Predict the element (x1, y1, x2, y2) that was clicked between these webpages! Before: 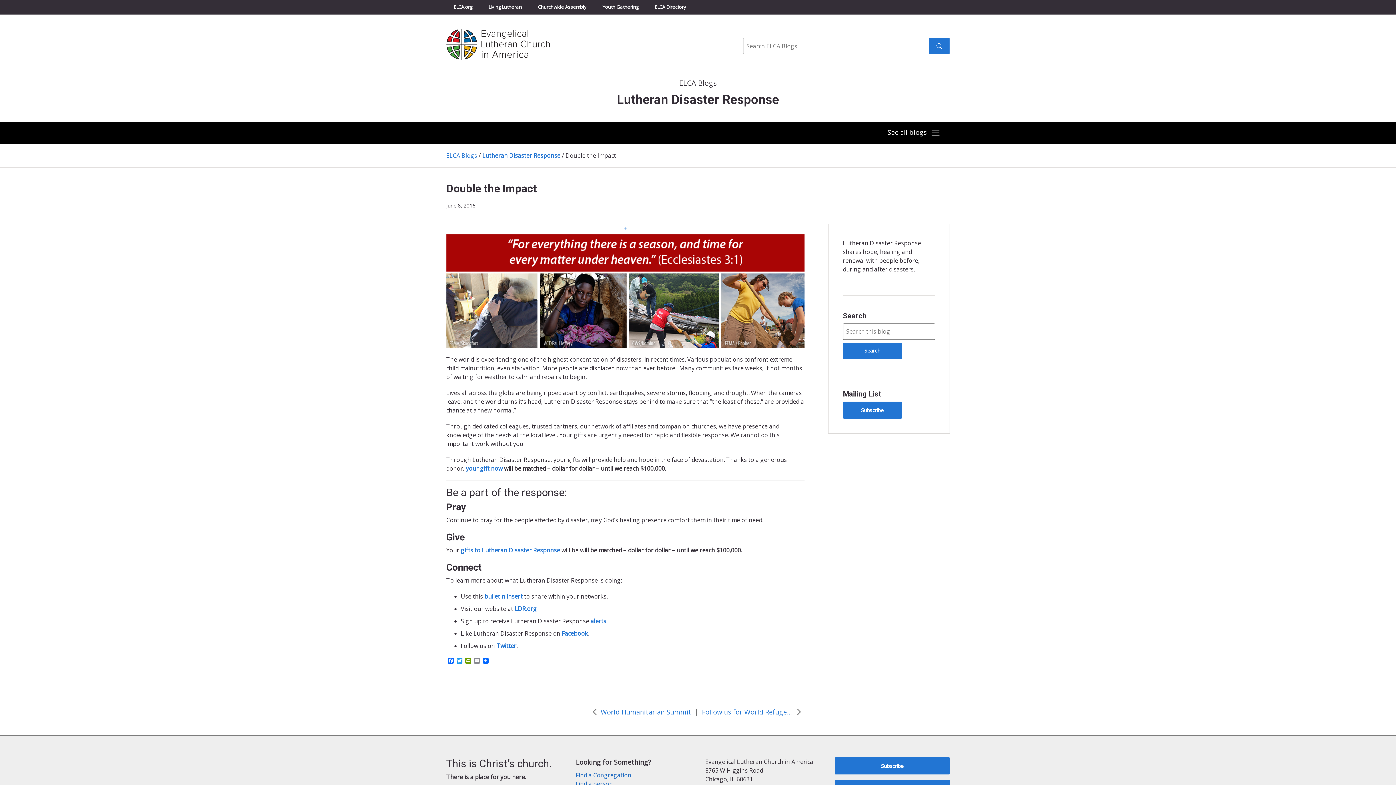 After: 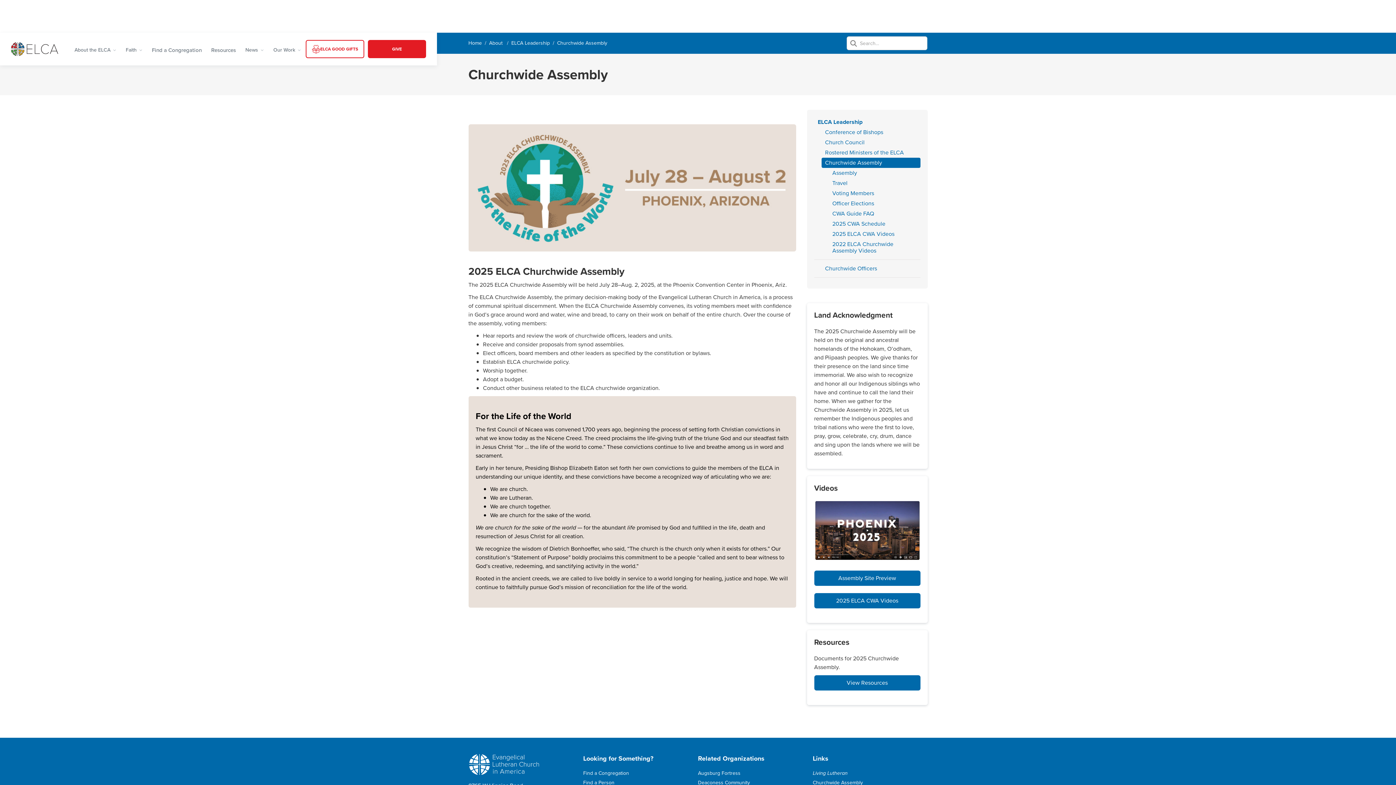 Action: bbox: (530, 0, 594, 14) label: Churchwide Assembly